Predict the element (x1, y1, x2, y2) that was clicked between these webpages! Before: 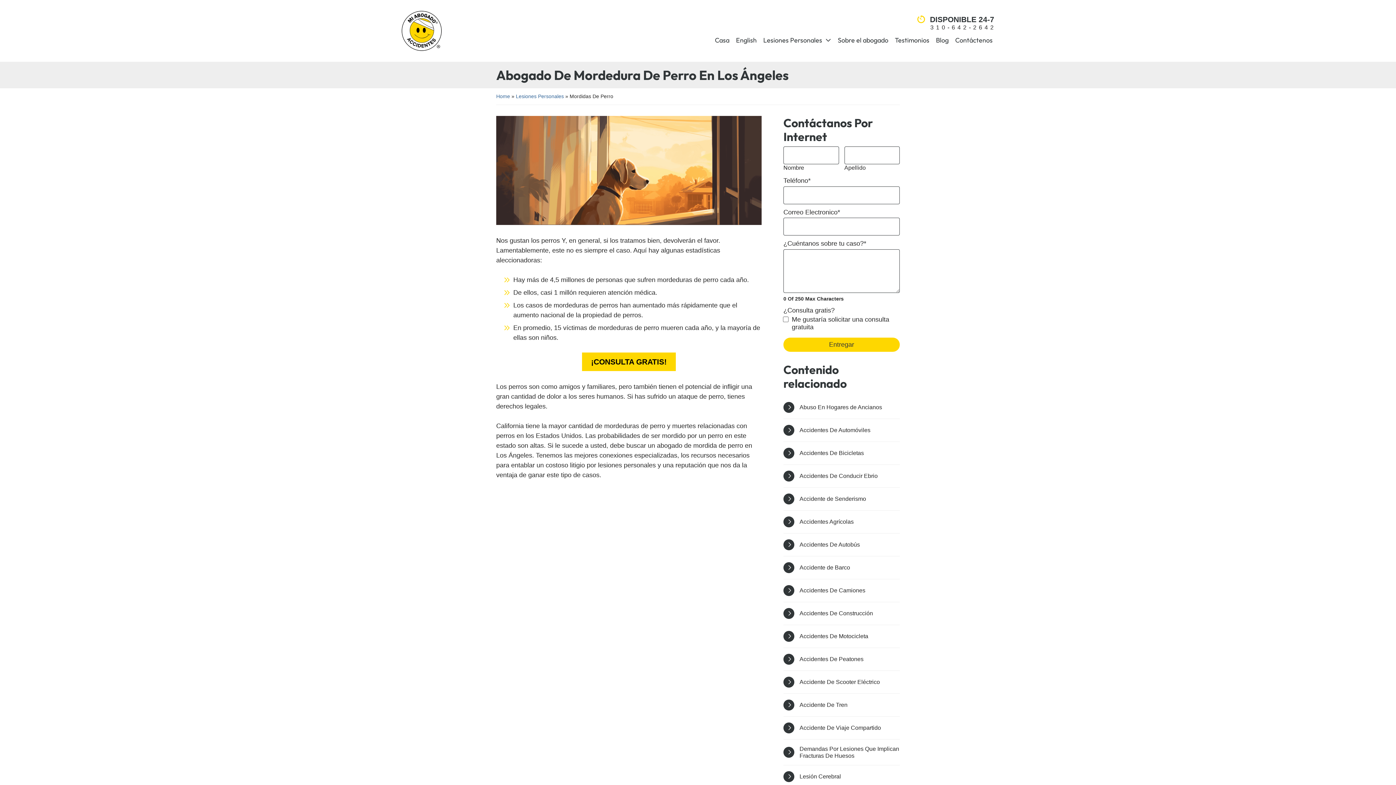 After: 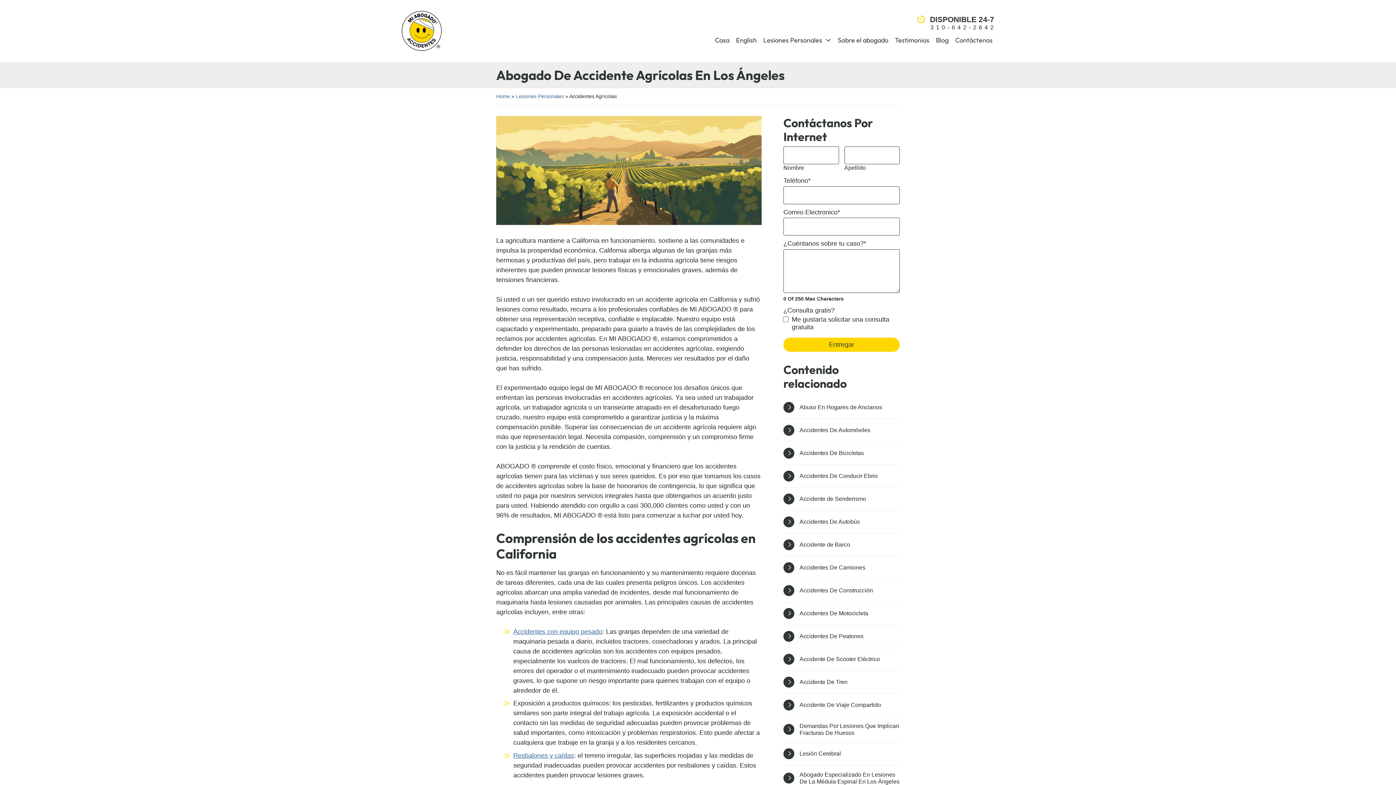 Action: label: Accidentes Agrícolas bbox: (783, 510, 900, 533)